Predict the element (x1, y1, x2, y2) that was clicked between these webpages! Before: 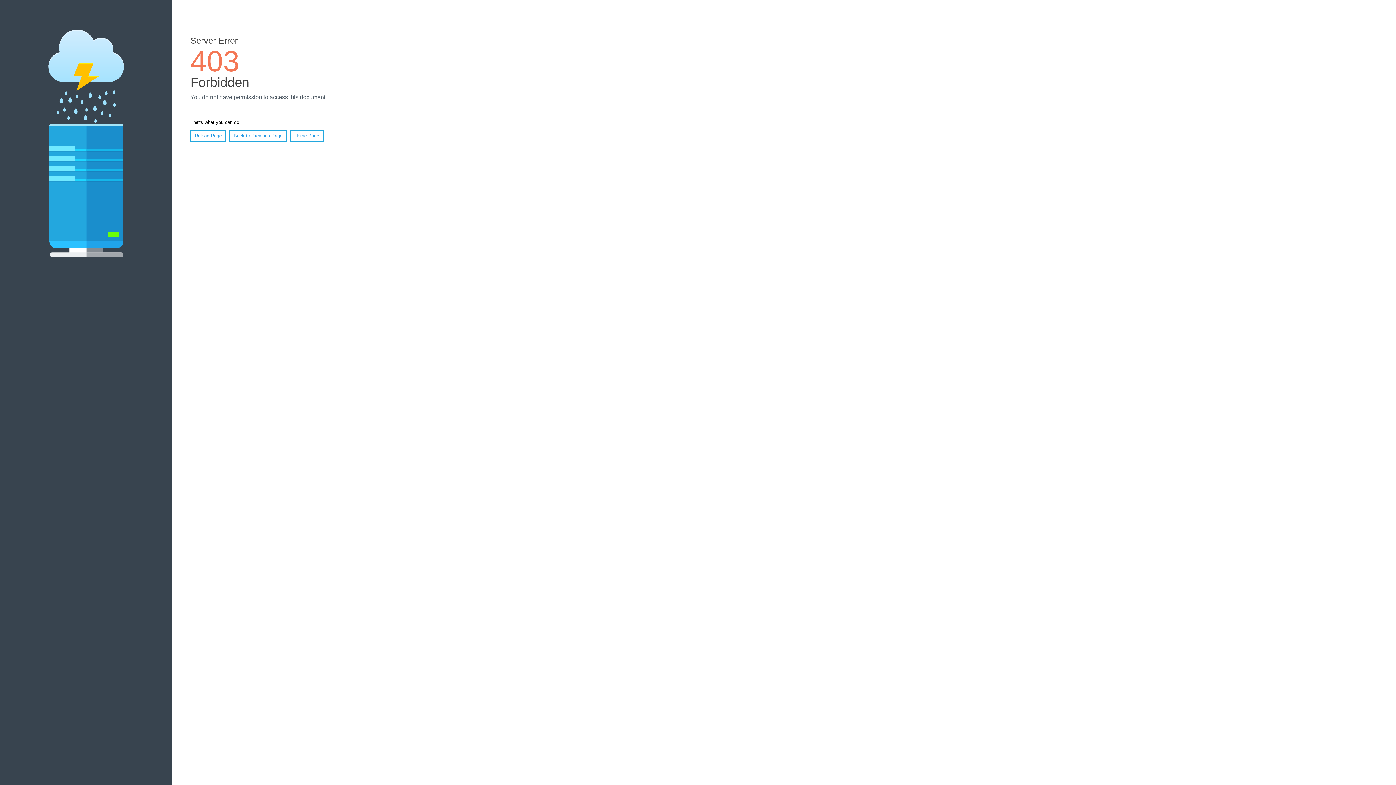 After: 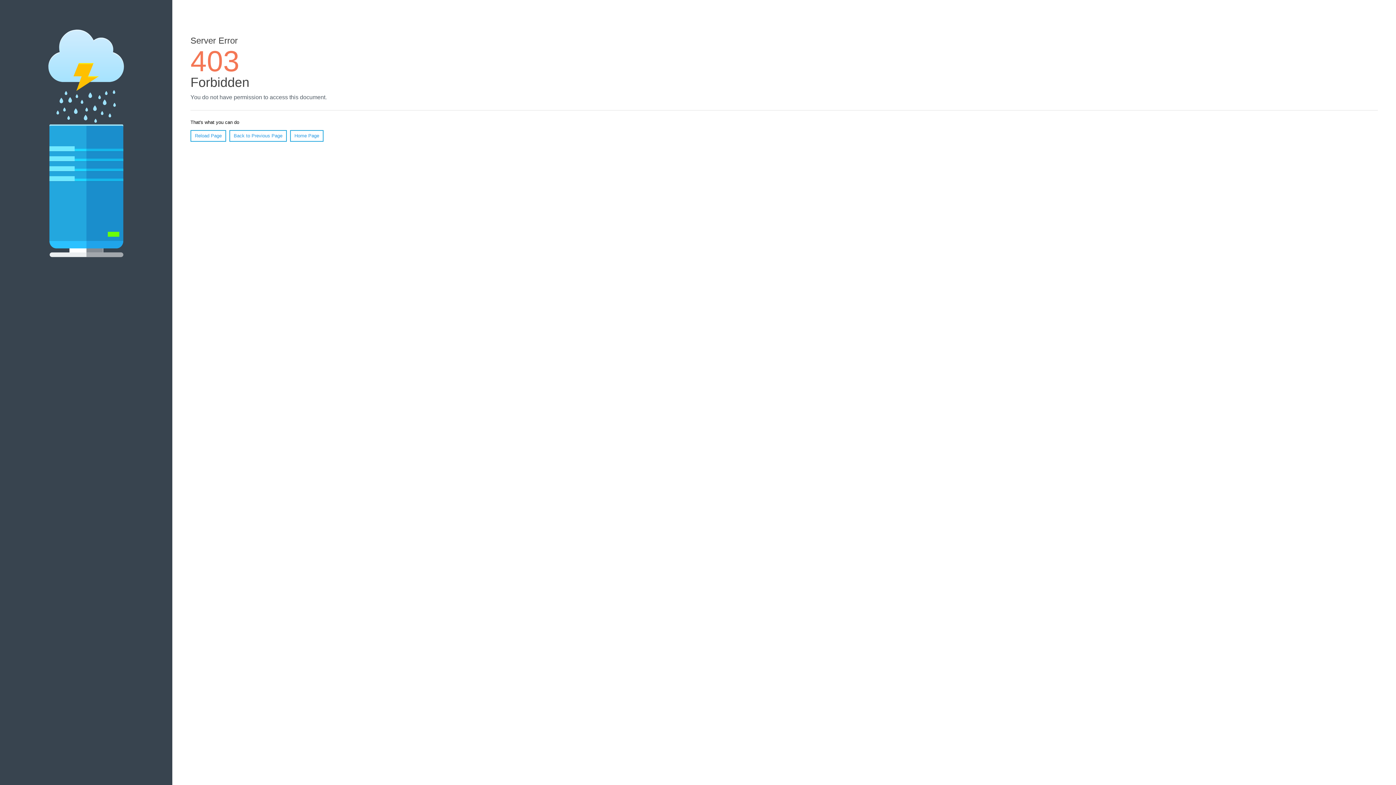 Action: label: Home Page bbox: (290, 130, 323, 141)